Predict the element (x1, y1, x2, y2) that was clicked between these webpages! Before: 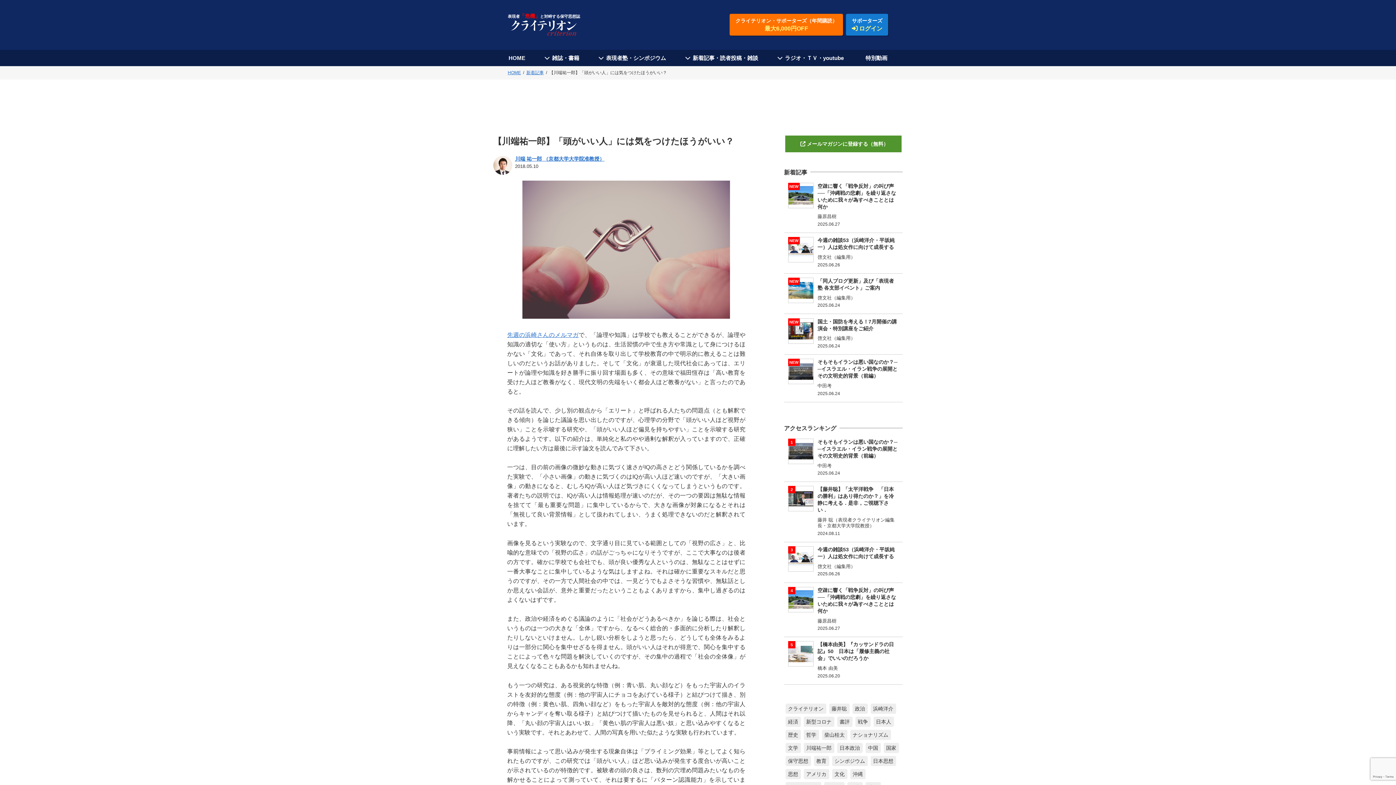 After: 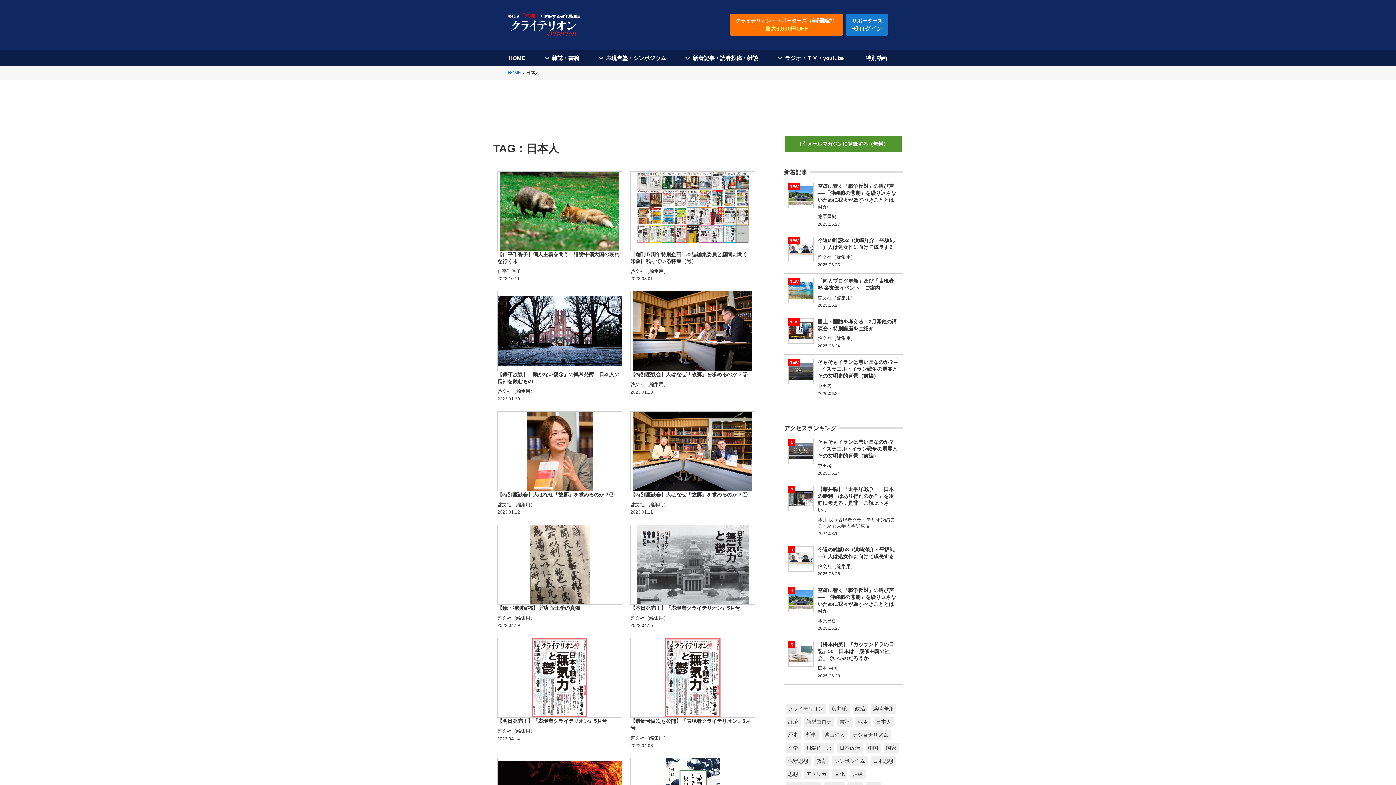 Action: bbox: (873, 717, 894, 727) label: 日本人